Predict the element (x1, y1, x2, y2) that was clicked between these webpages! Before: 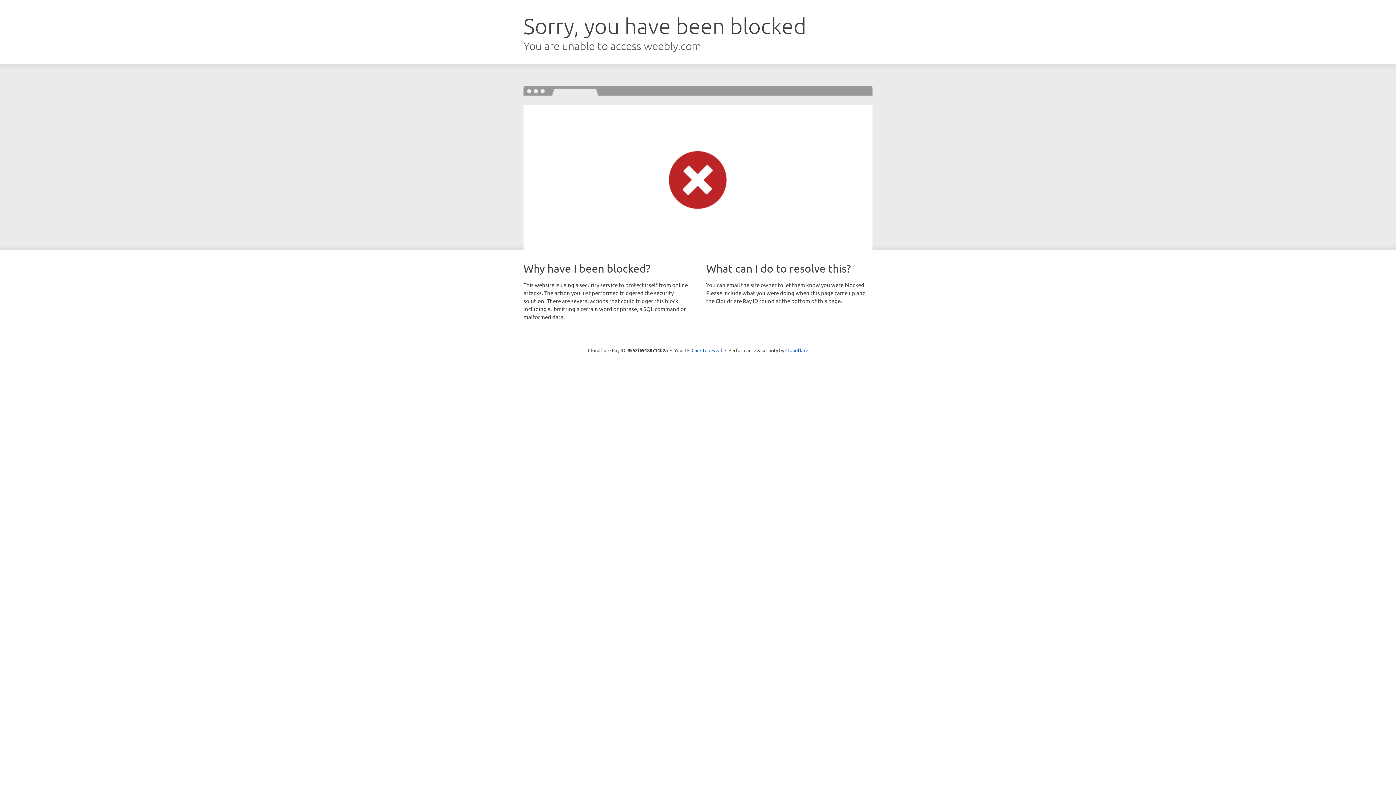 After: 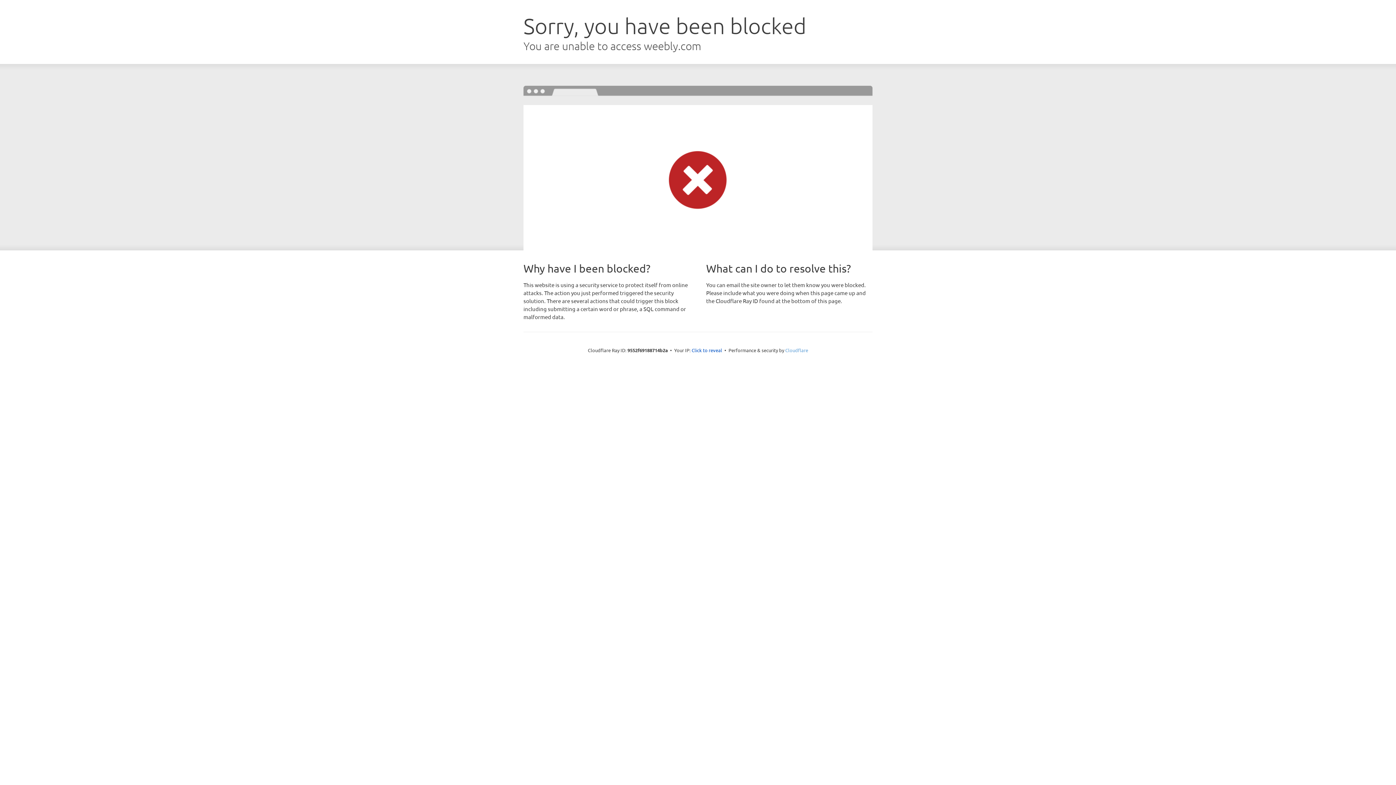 Action: label: Cloudflare bbox: (785, 347, 808, 353)